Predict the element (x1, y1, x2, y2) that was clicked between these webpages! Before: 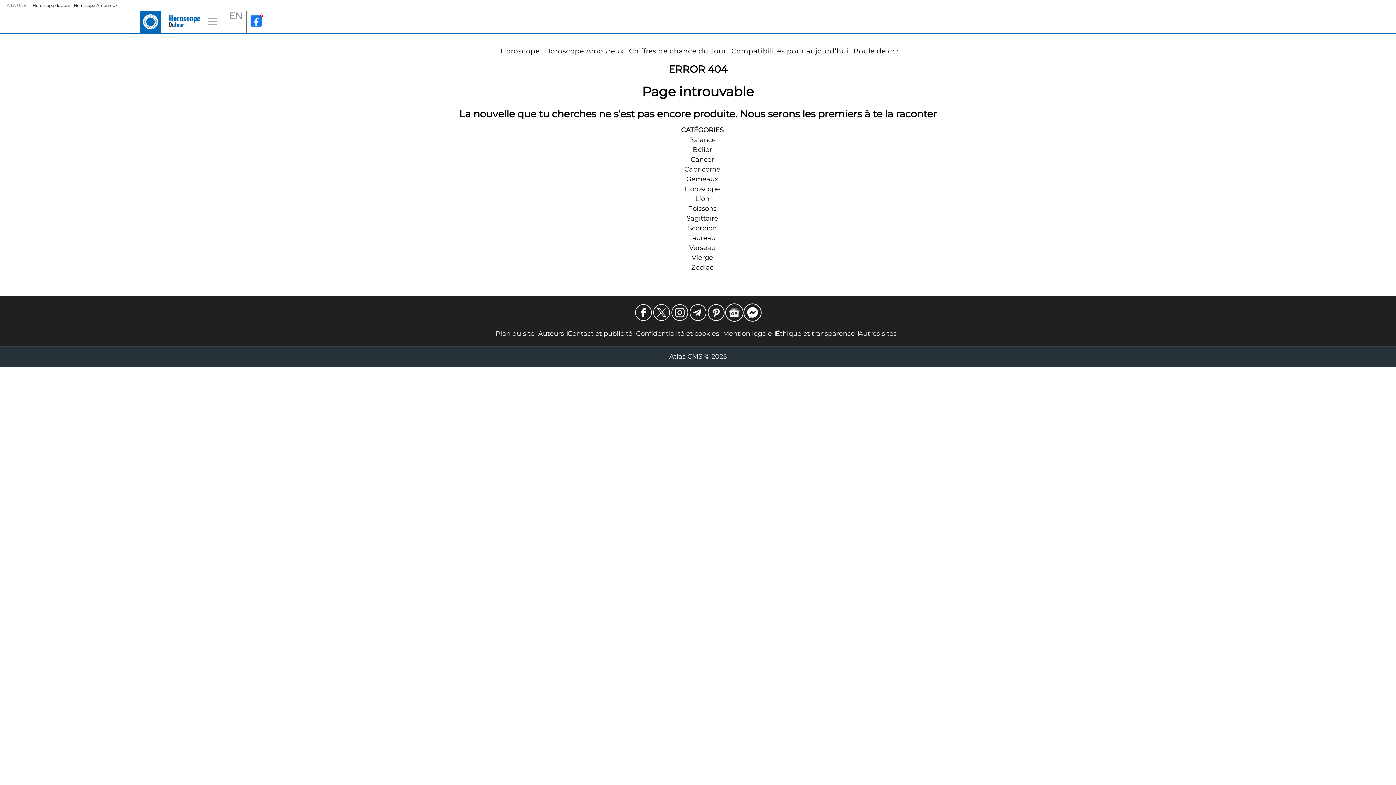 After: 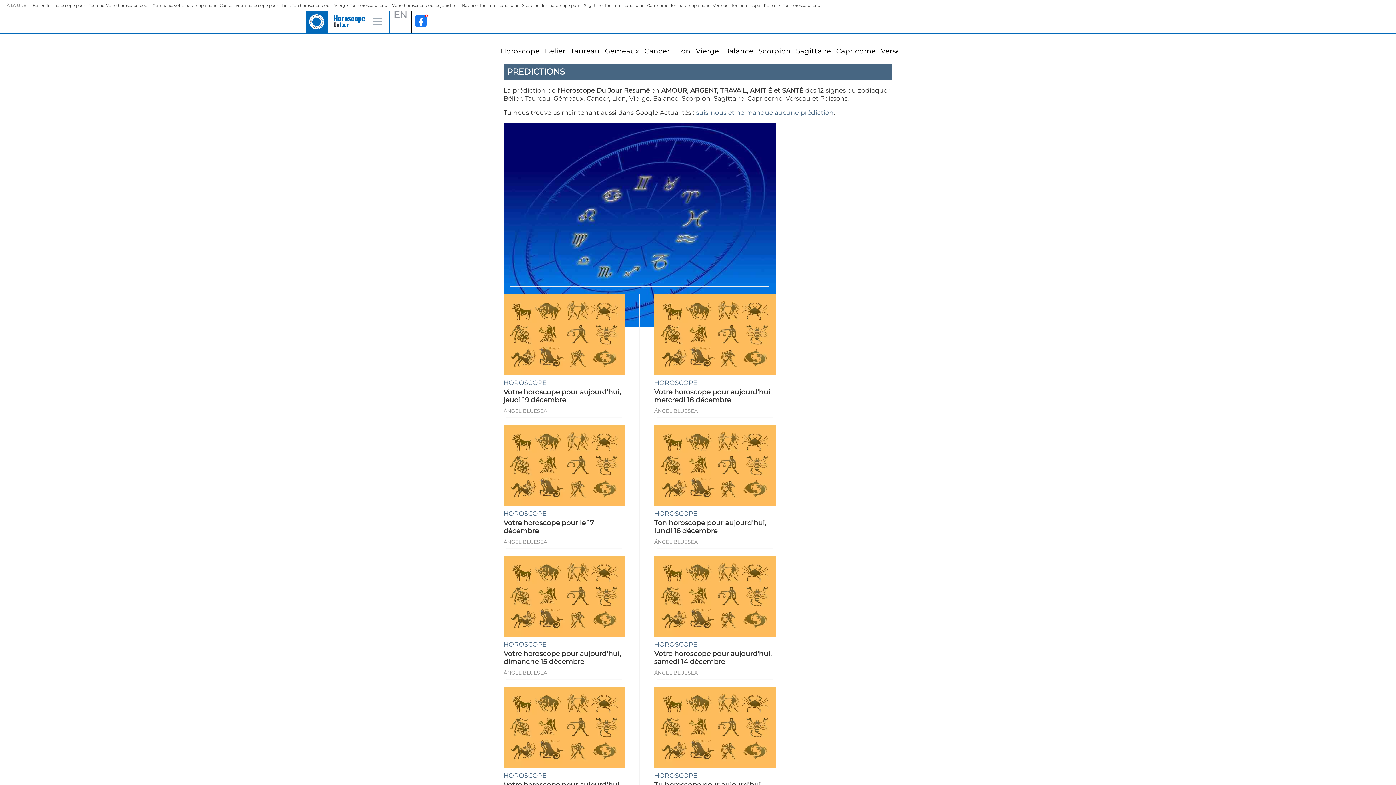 Action: bbox: (500, 46, 539, 55) label: Horoscope